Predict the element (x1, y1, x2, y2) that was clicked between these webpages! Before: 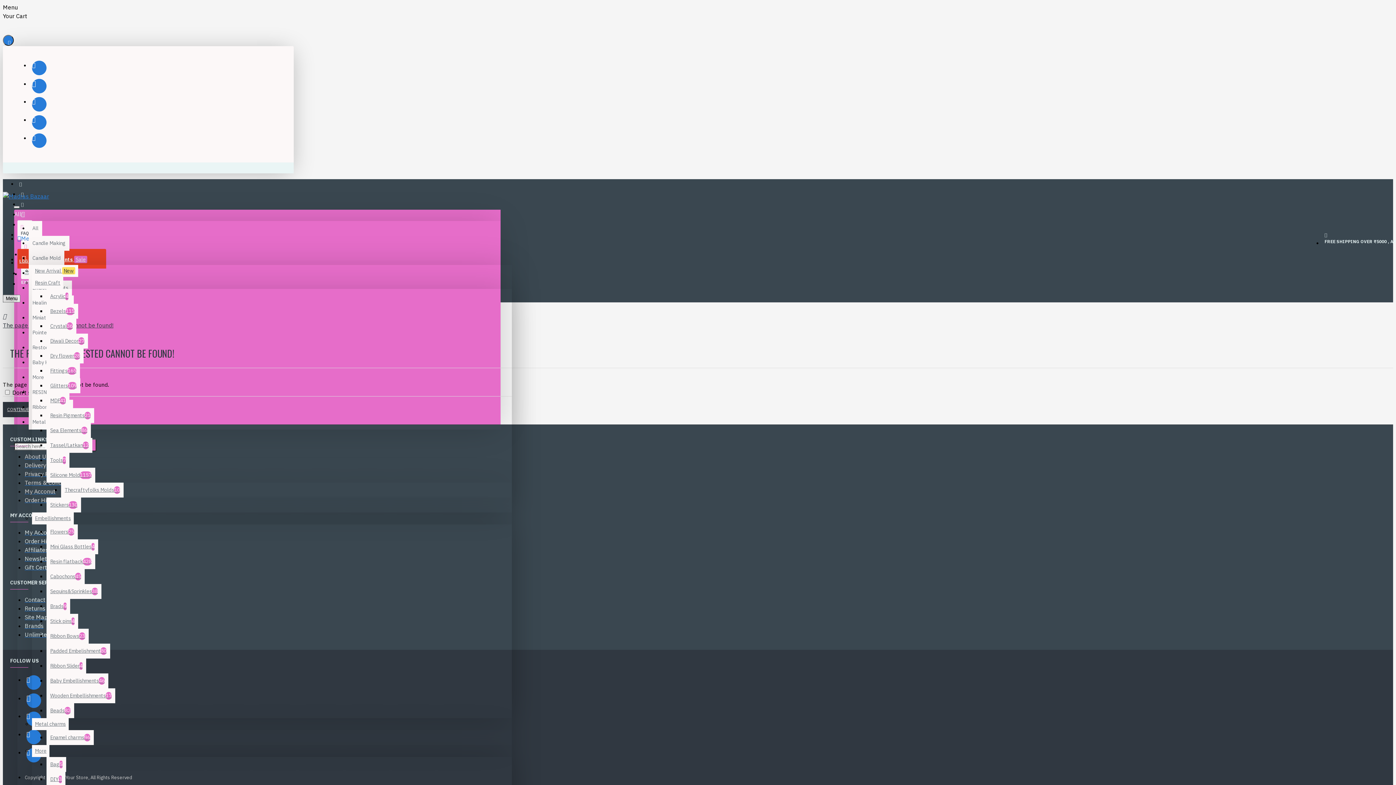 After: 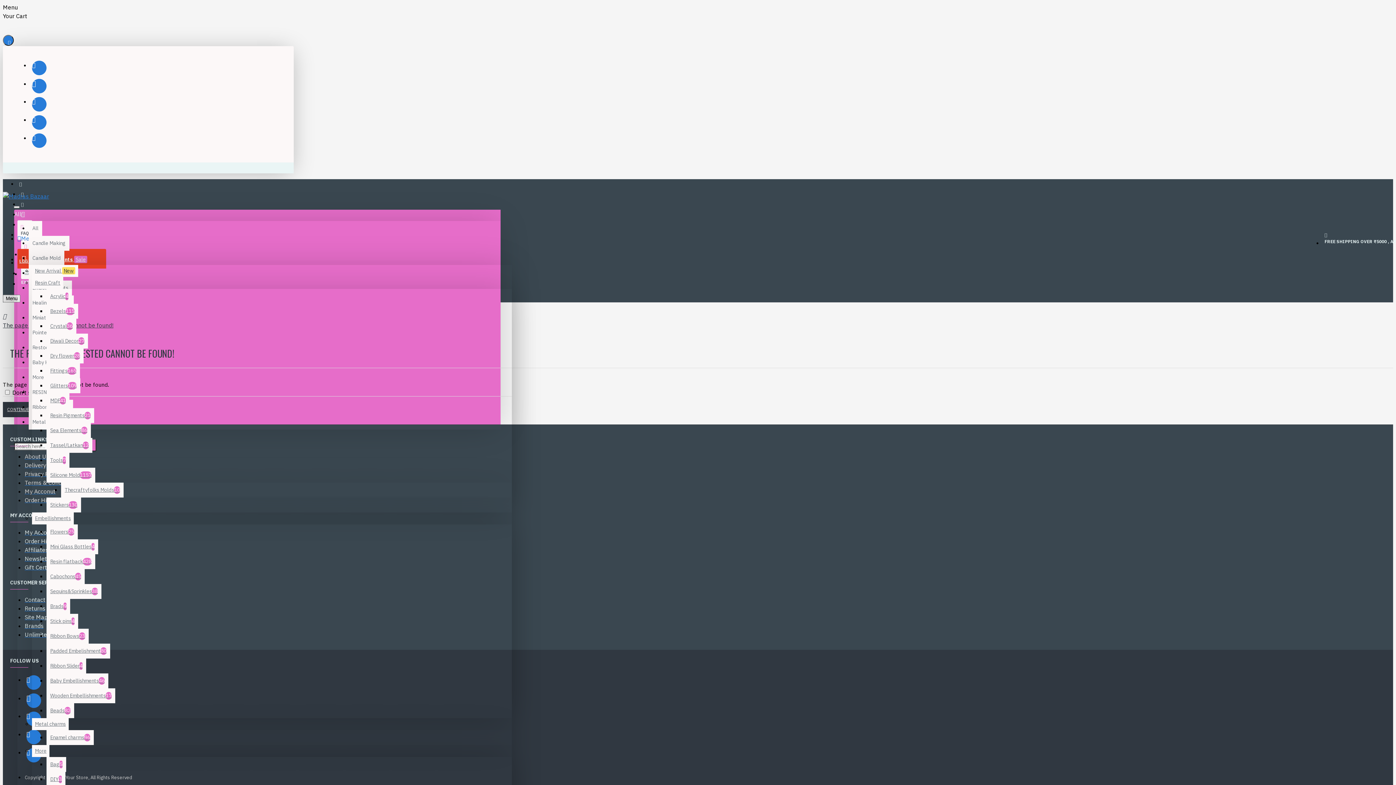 Action: bbox: (46, 497, 81, 512) label: Stickers130